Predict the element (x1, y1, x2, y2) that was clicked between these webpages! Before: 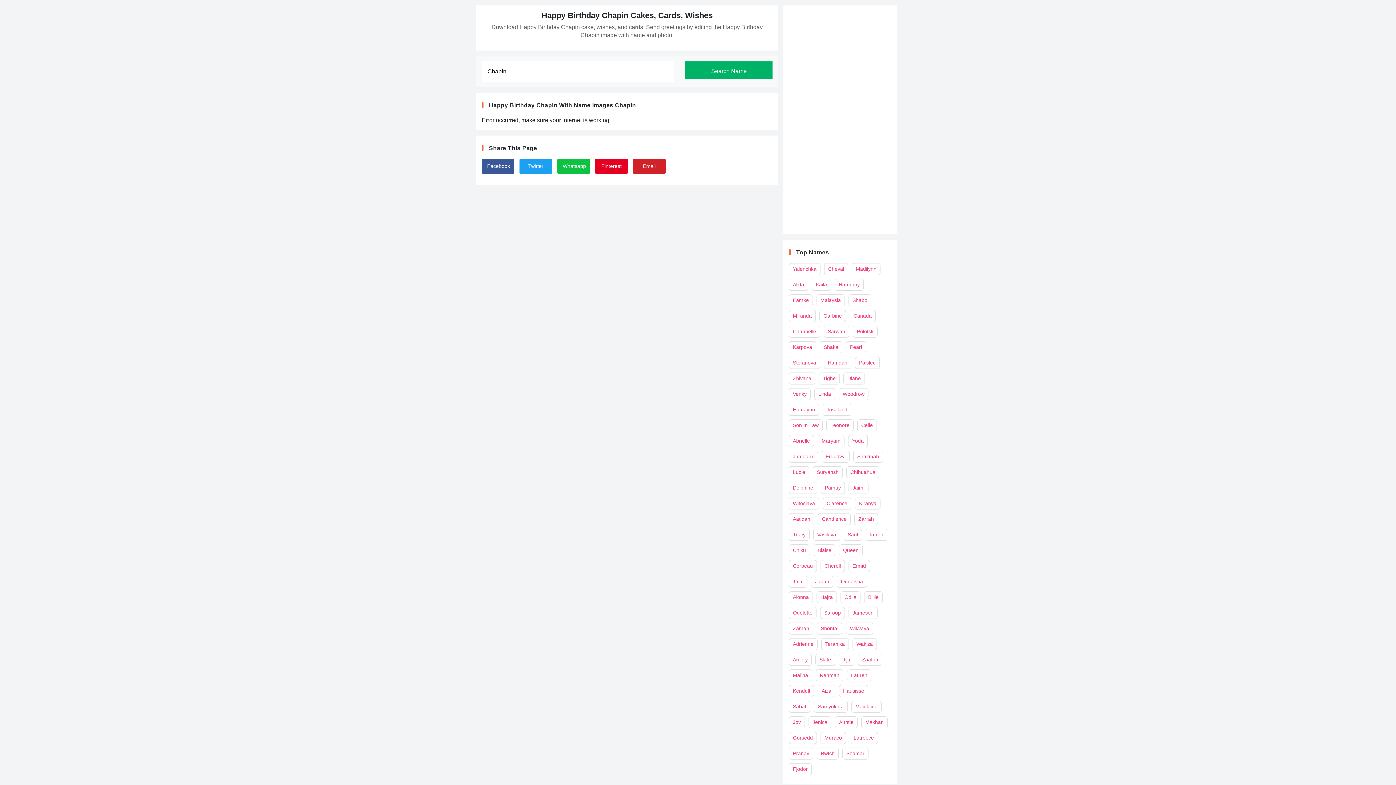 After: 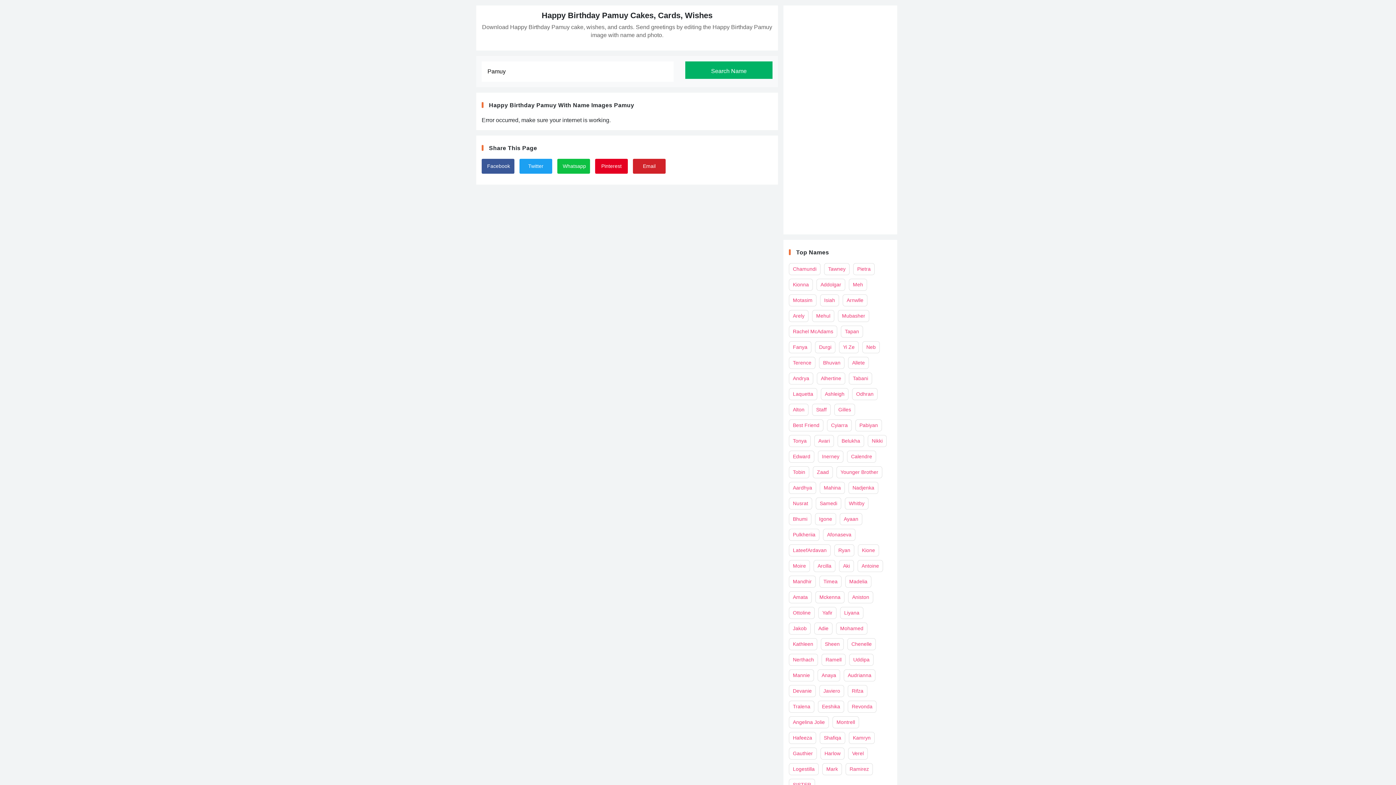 Action: bbox: (821, 482, 845, 494) label: Pamuy